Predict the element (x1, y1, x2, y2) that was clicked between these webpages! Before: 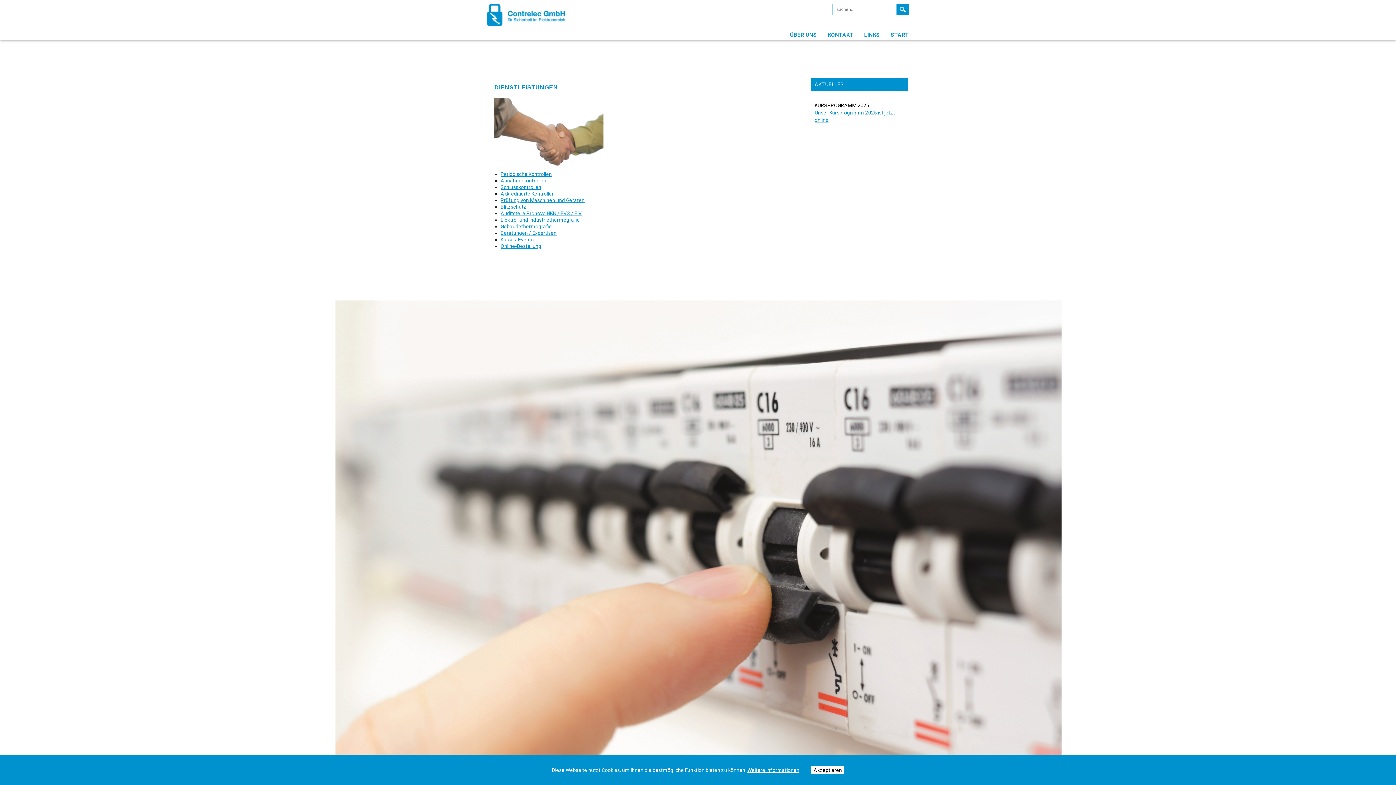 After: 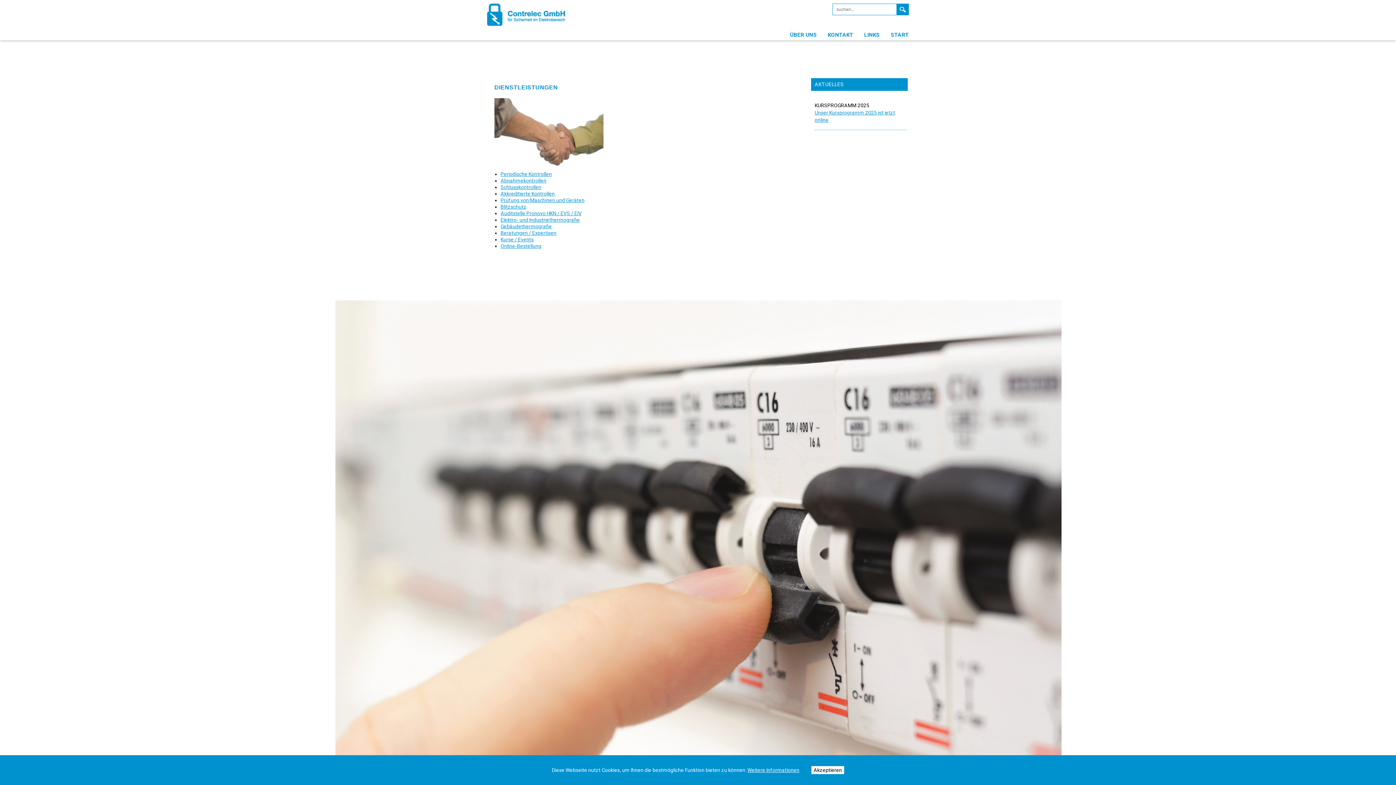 Action: bbox: (487, 11, 565, 17)